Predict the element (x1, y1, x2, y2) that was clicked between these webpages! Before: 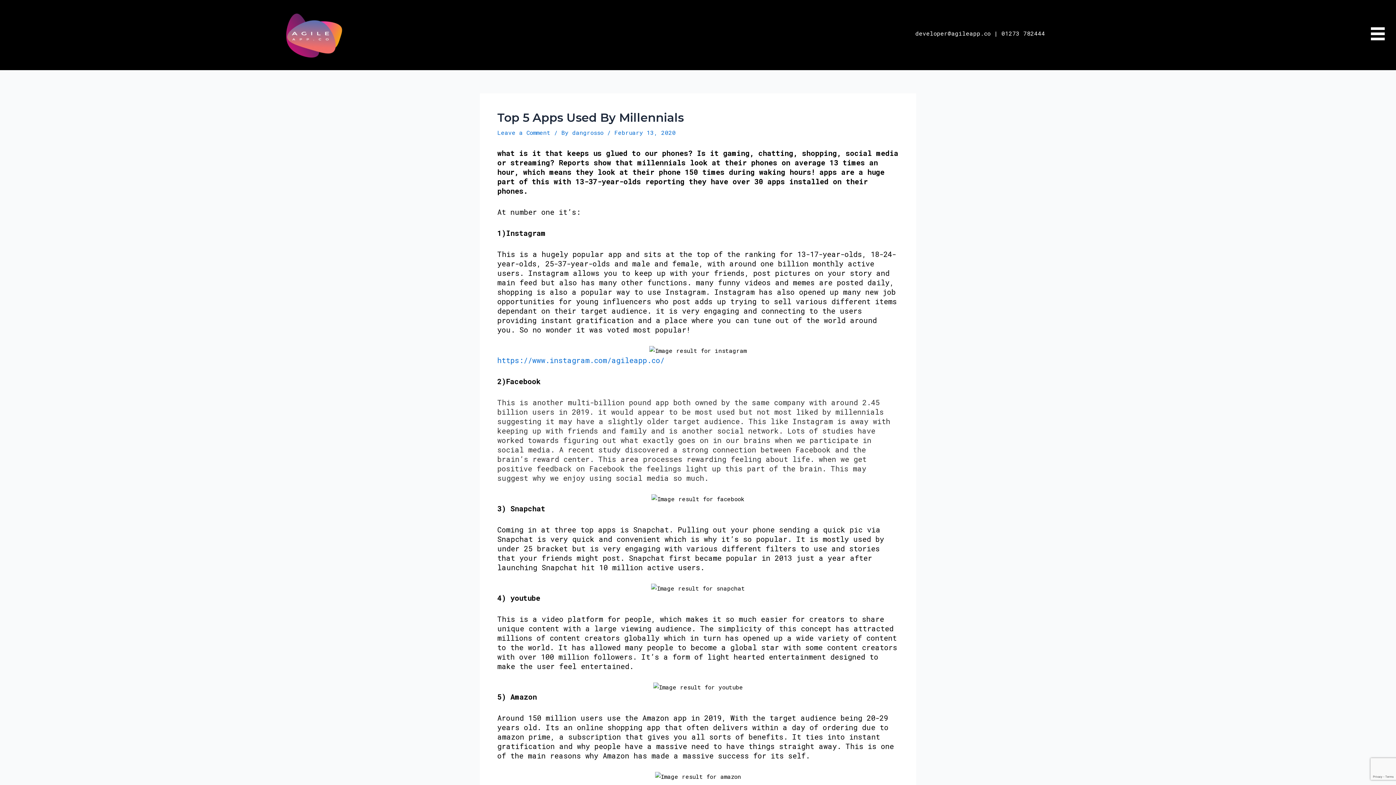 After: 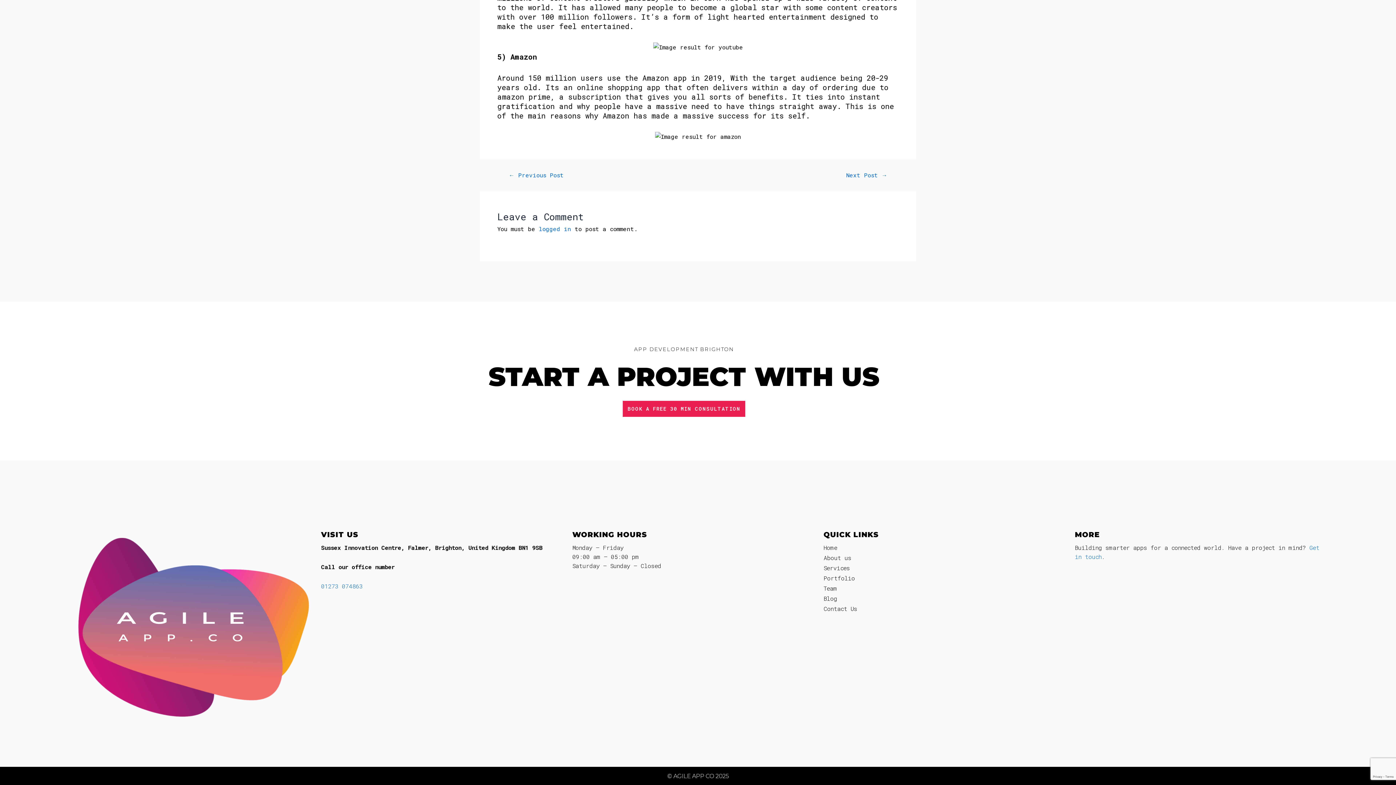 Action: label: Leave a Comment bbox: (497, 128, 550, 136)